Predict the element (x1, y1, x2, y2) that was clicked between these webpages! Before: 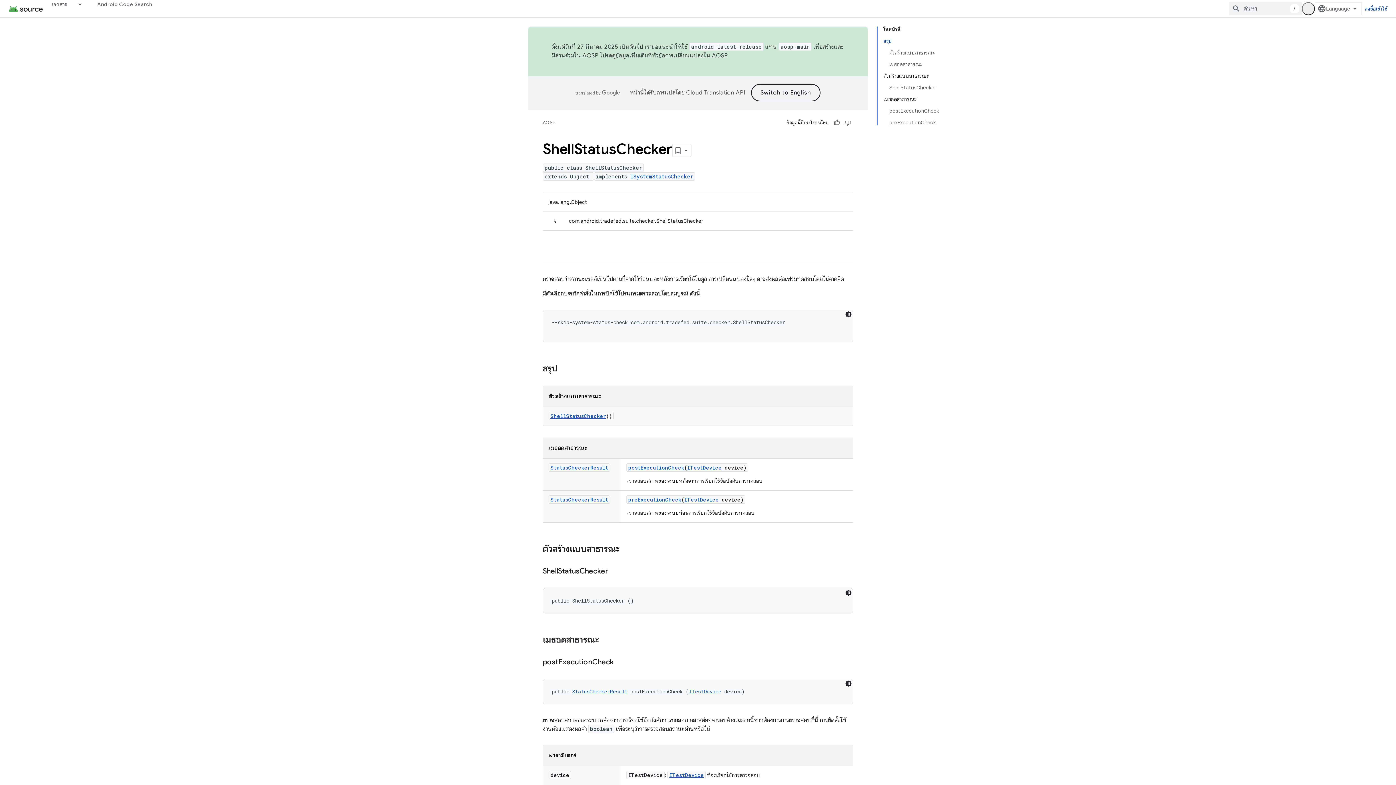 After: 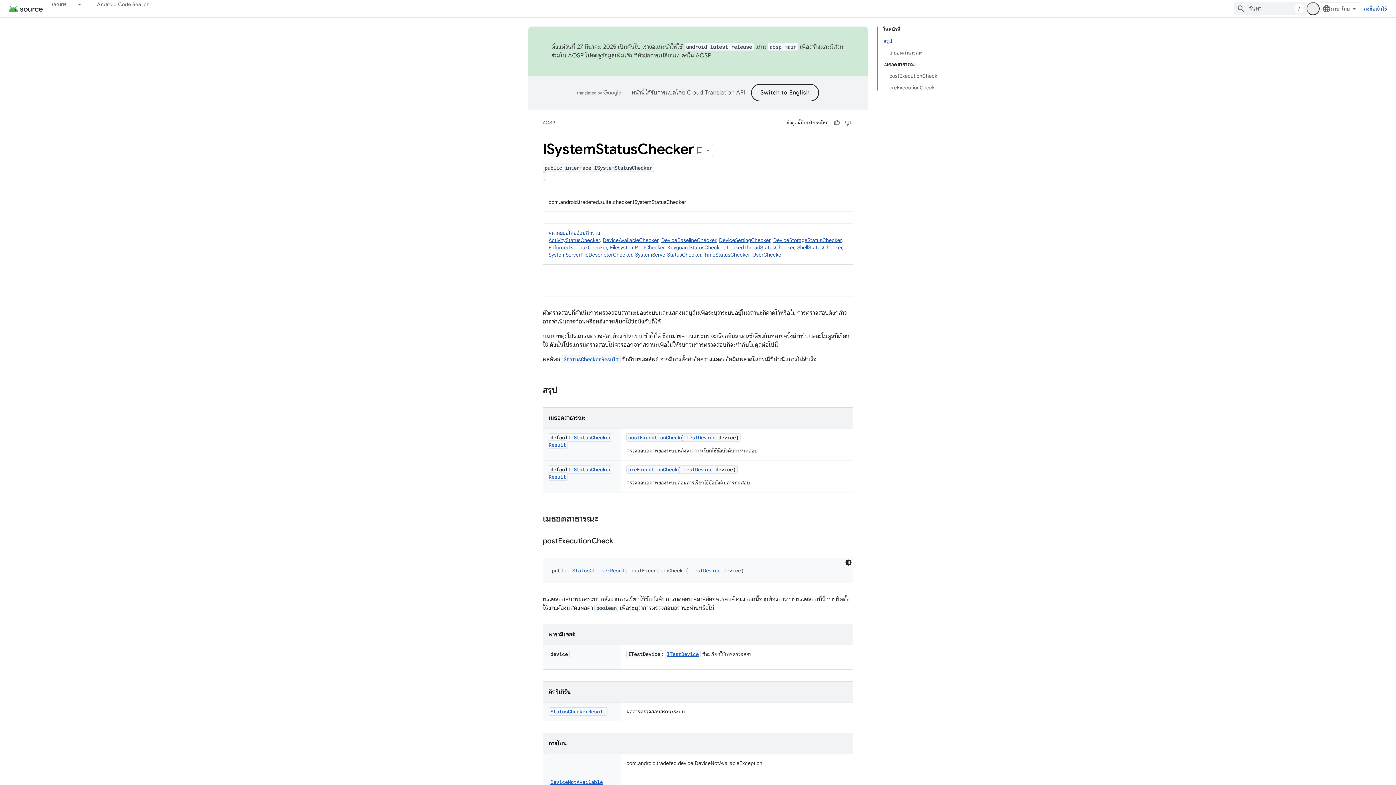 Action: bbox: (630, 173, 693, 180) label: ISystemStatusChecker